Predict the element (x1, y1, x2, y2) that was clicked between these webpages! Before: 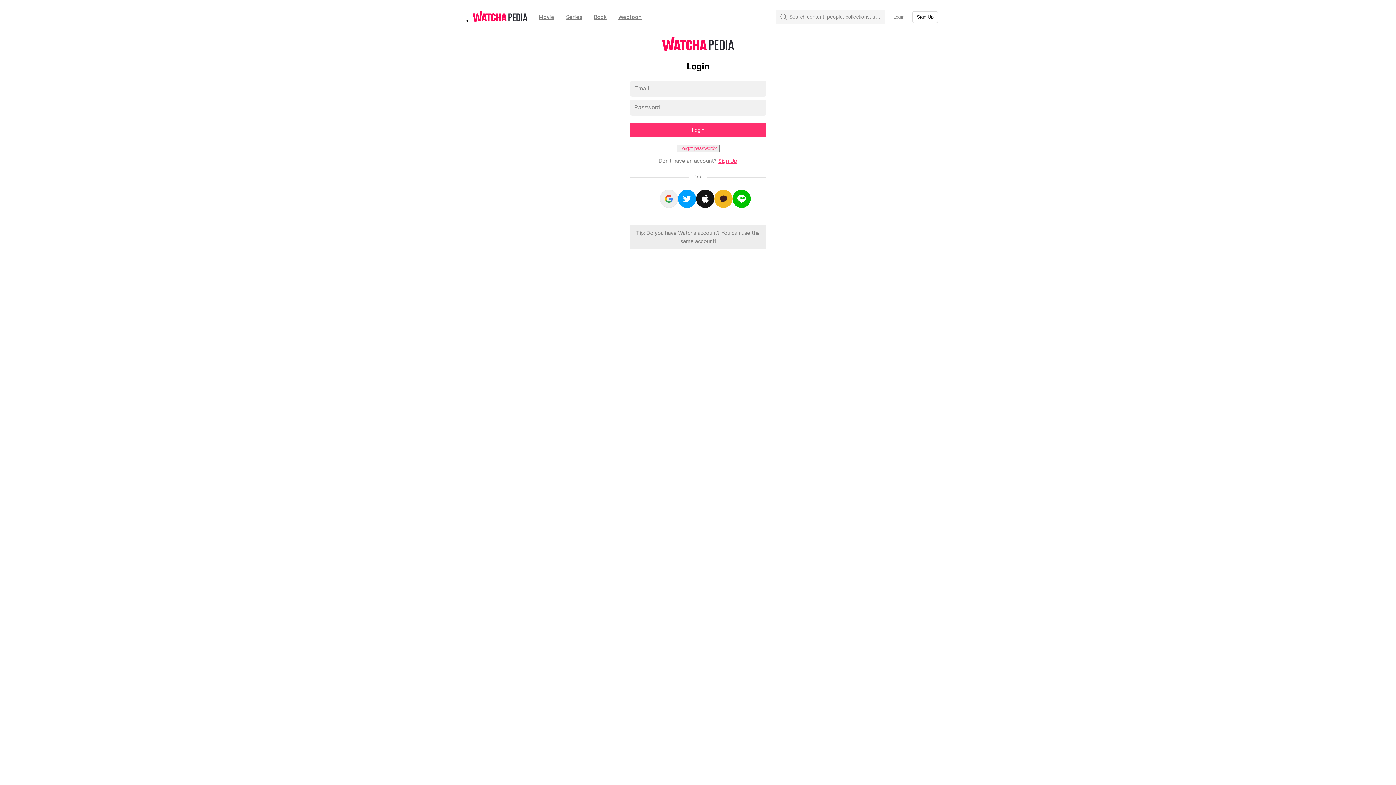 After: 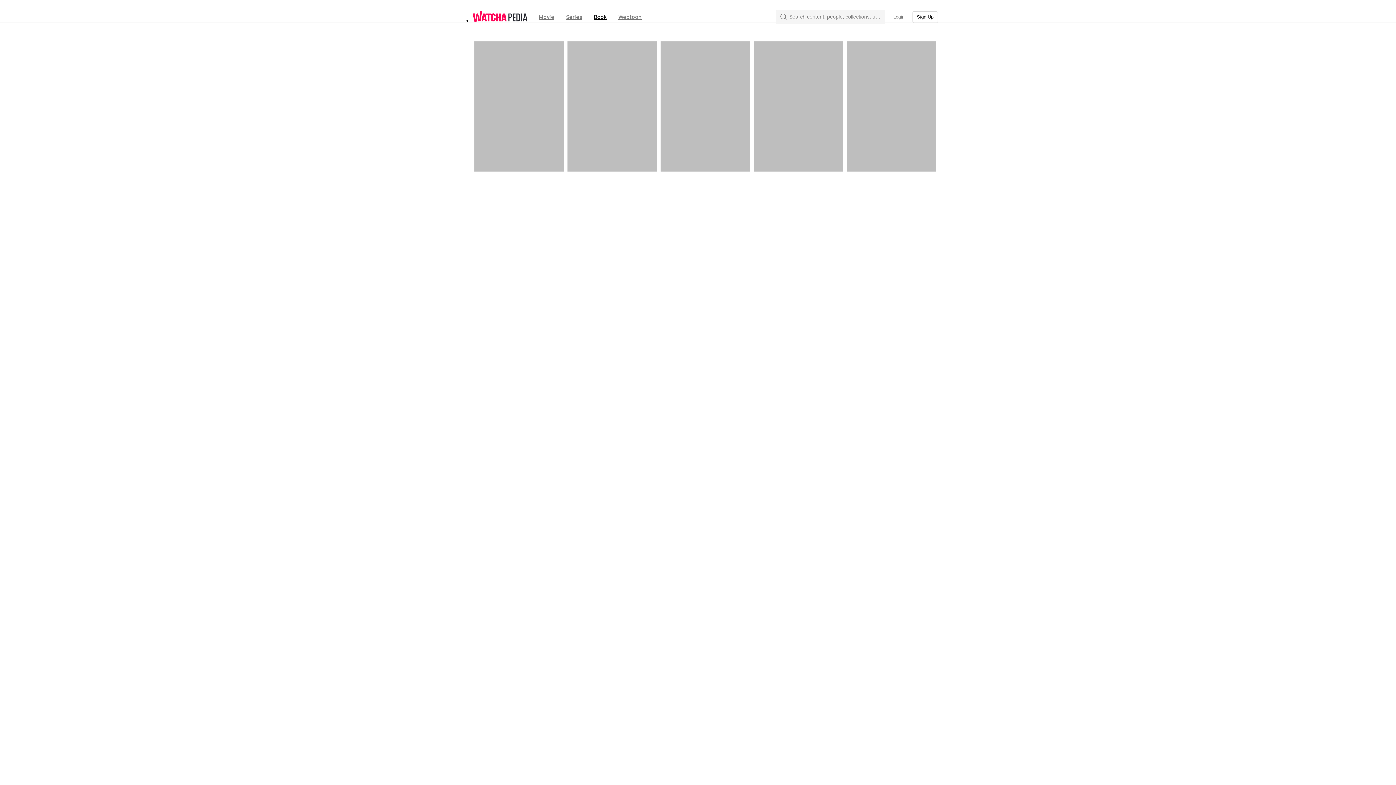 Action: label: Book bbox: (588, 9, 612, 24)